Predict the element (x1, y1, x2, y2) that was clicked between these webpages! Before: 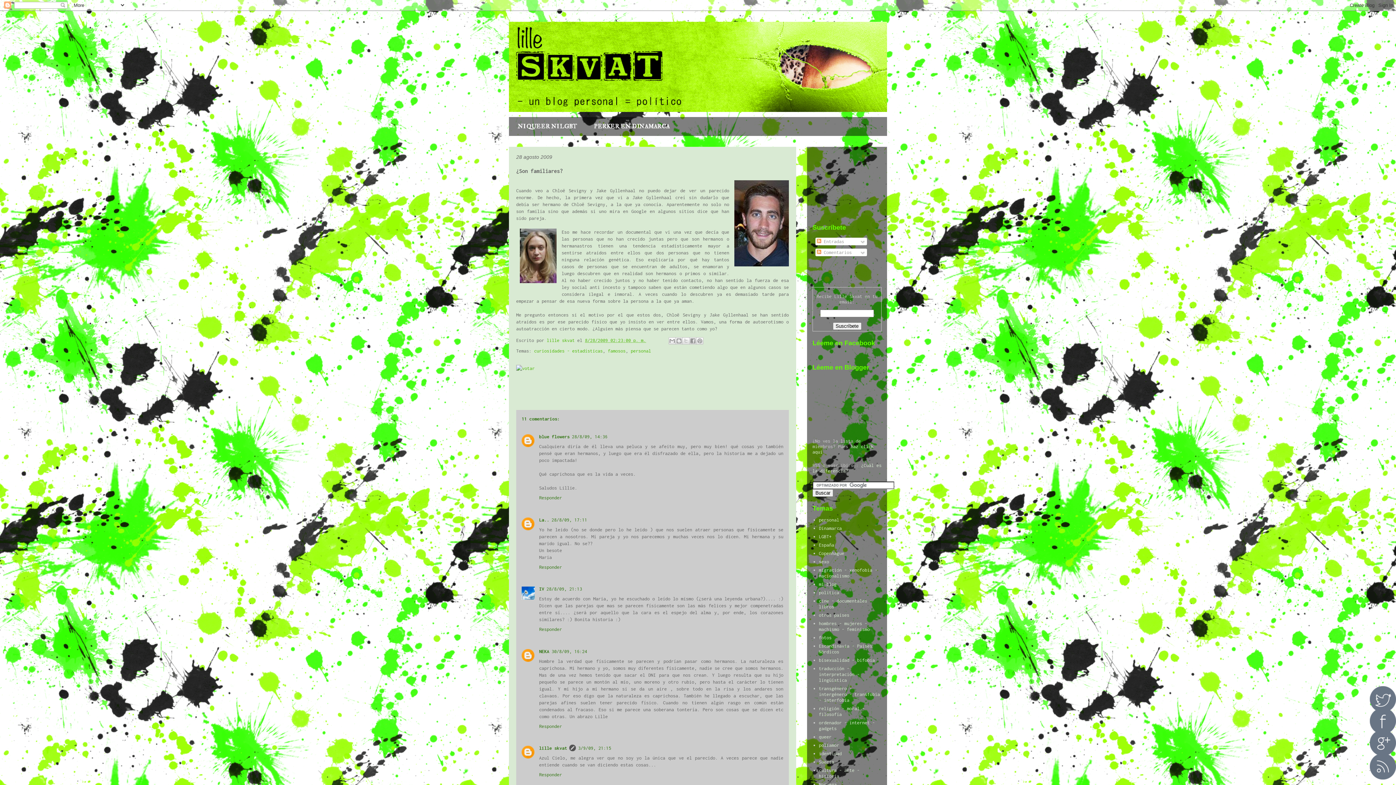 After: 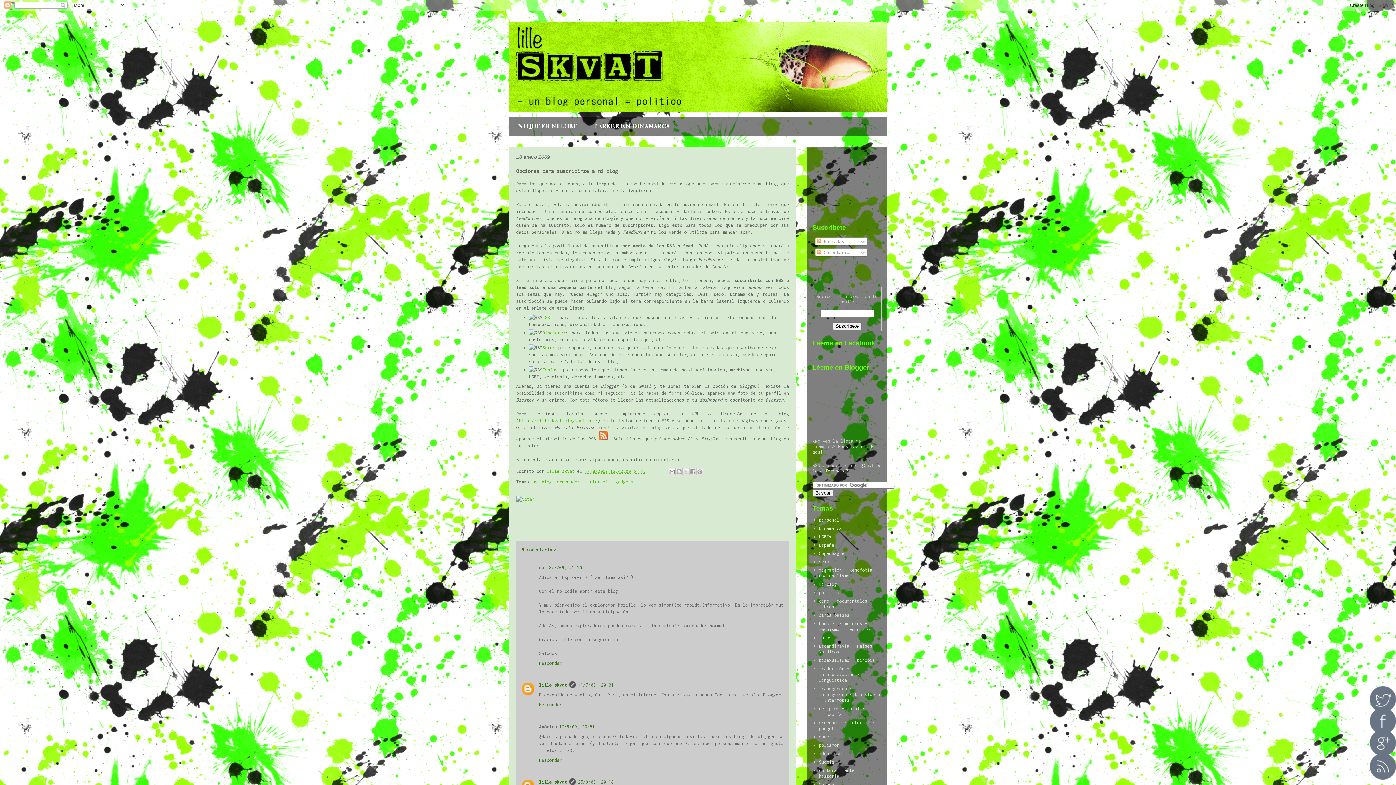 Action: bbox: (812, 462, 881, 473) label: ¿Cuál es la diferencia?